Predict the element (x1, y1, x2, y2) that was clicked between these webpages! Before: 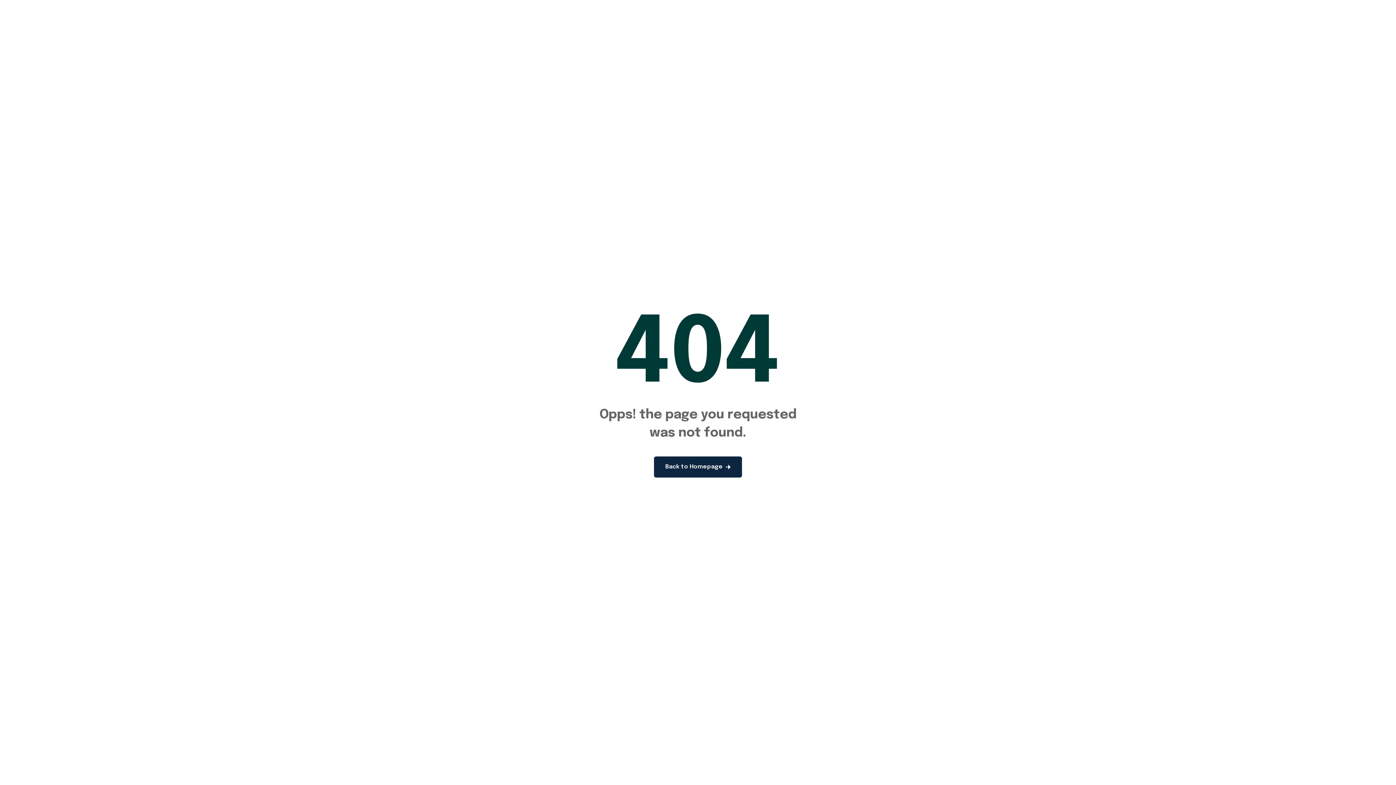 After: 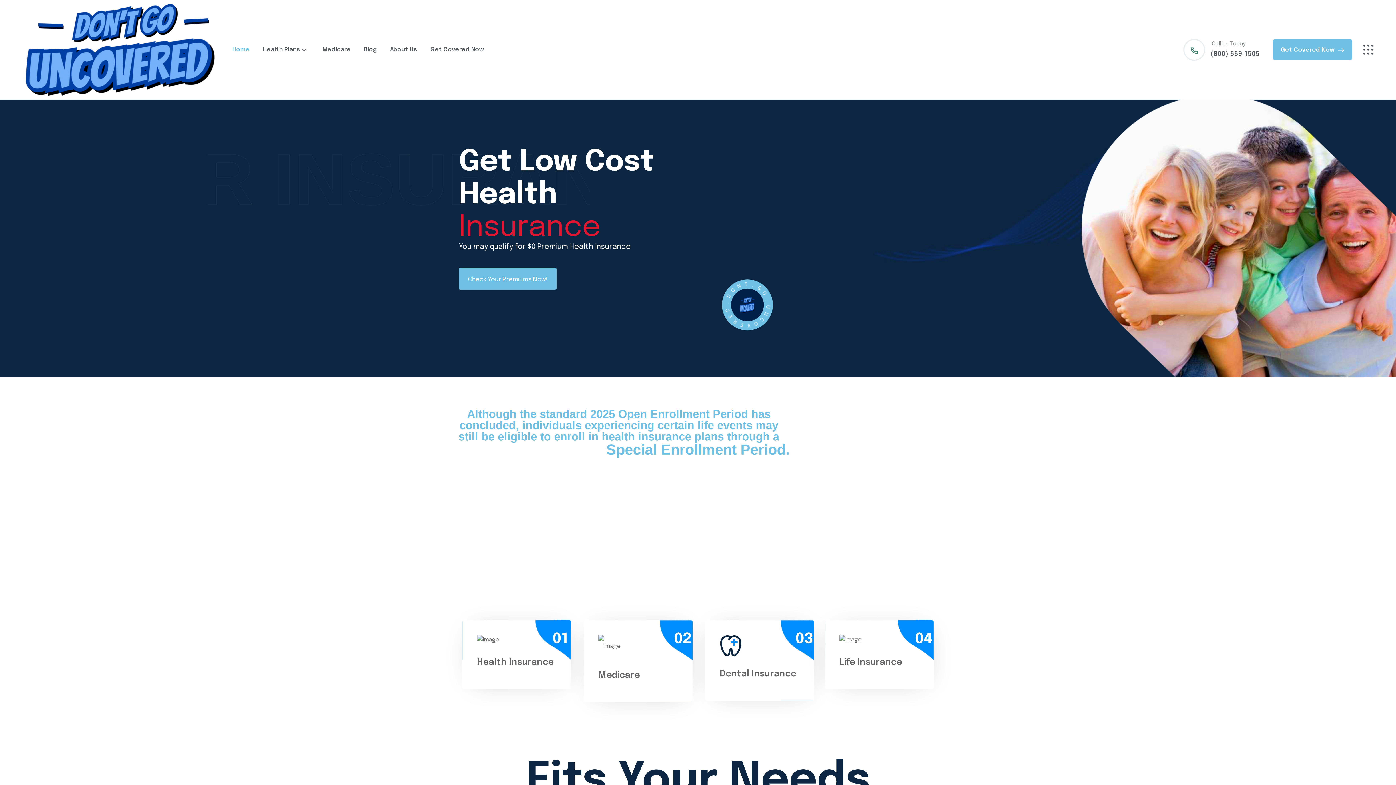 Action: bbox: (654, 456, 742, 477) label: Back to Homepage 